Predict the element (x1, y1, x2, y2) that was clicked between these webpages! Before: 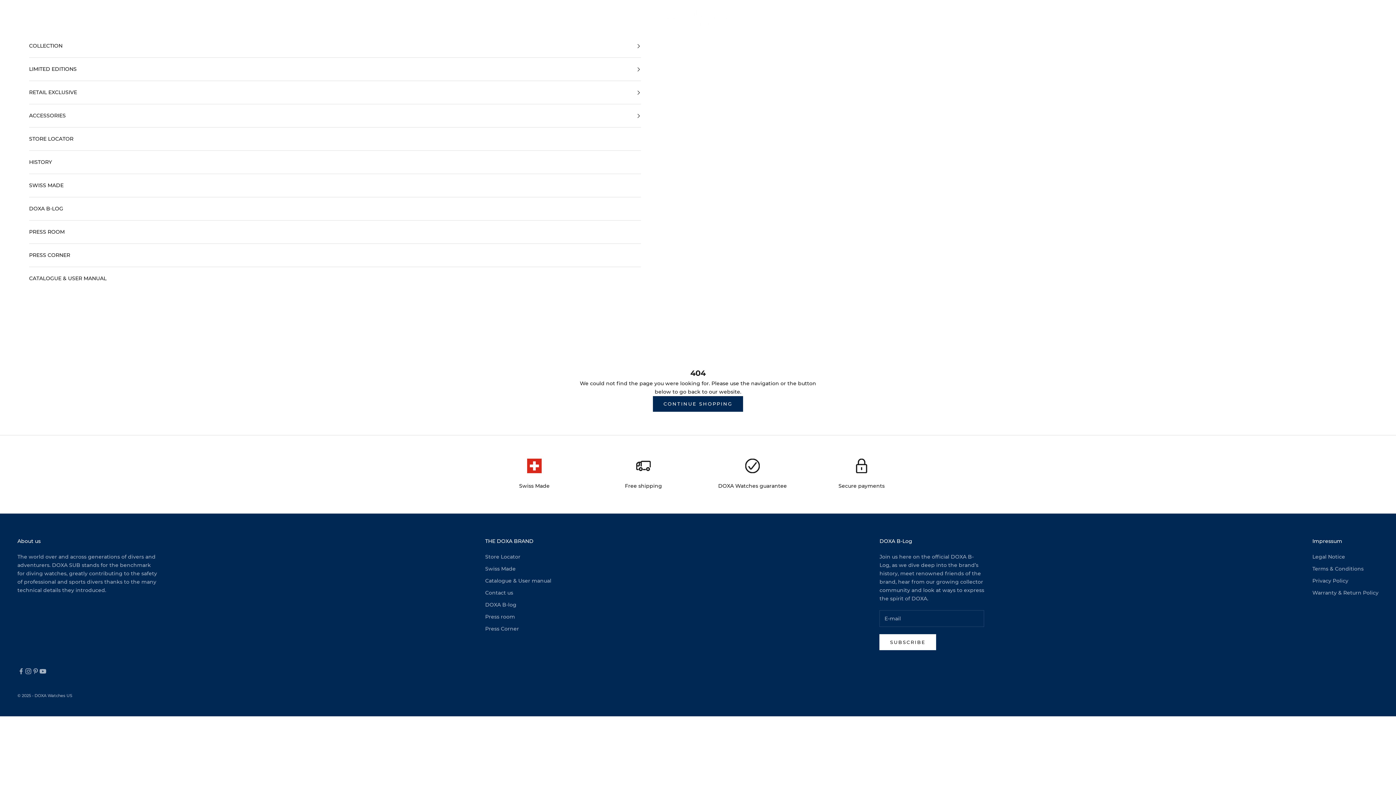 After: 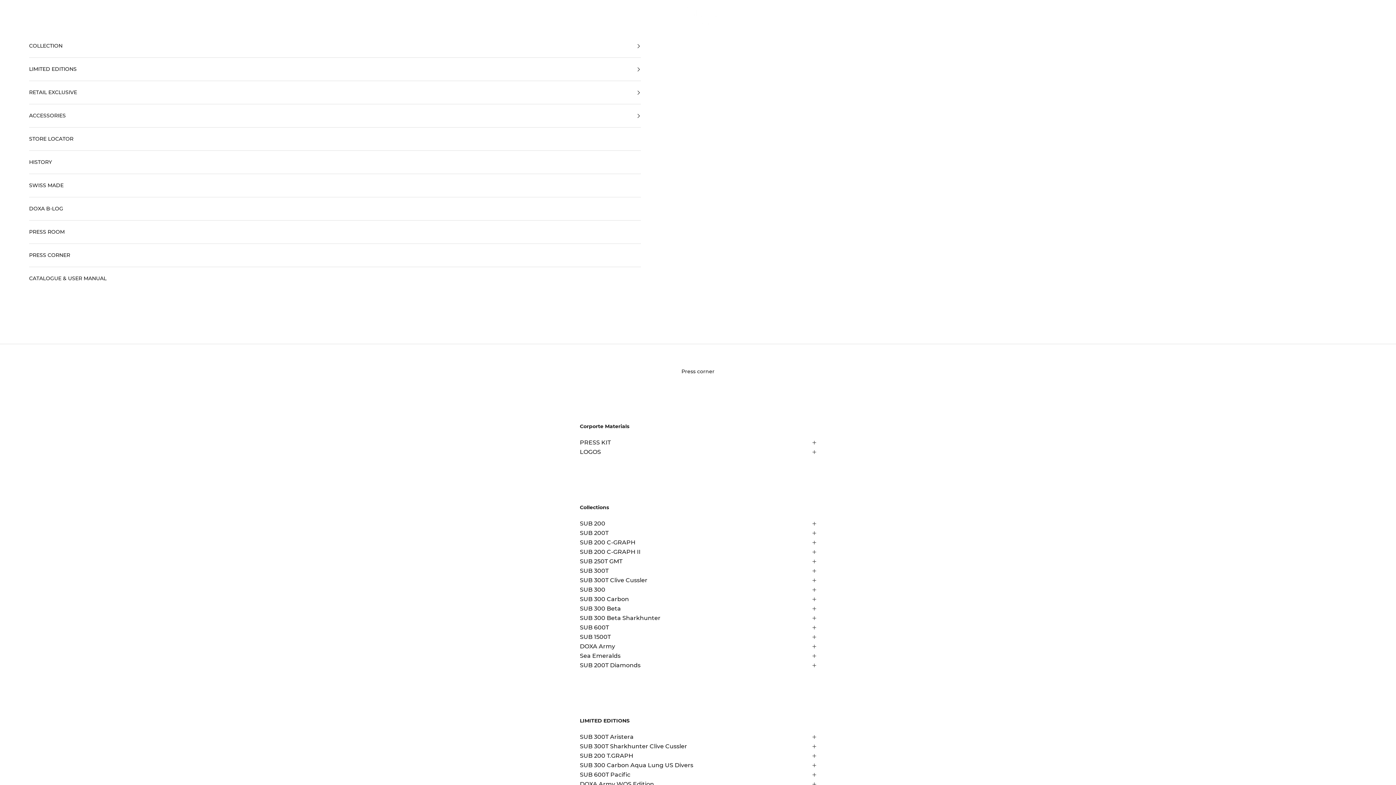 Action: label: Press Corner bbox: (485, 625, 519, 632)